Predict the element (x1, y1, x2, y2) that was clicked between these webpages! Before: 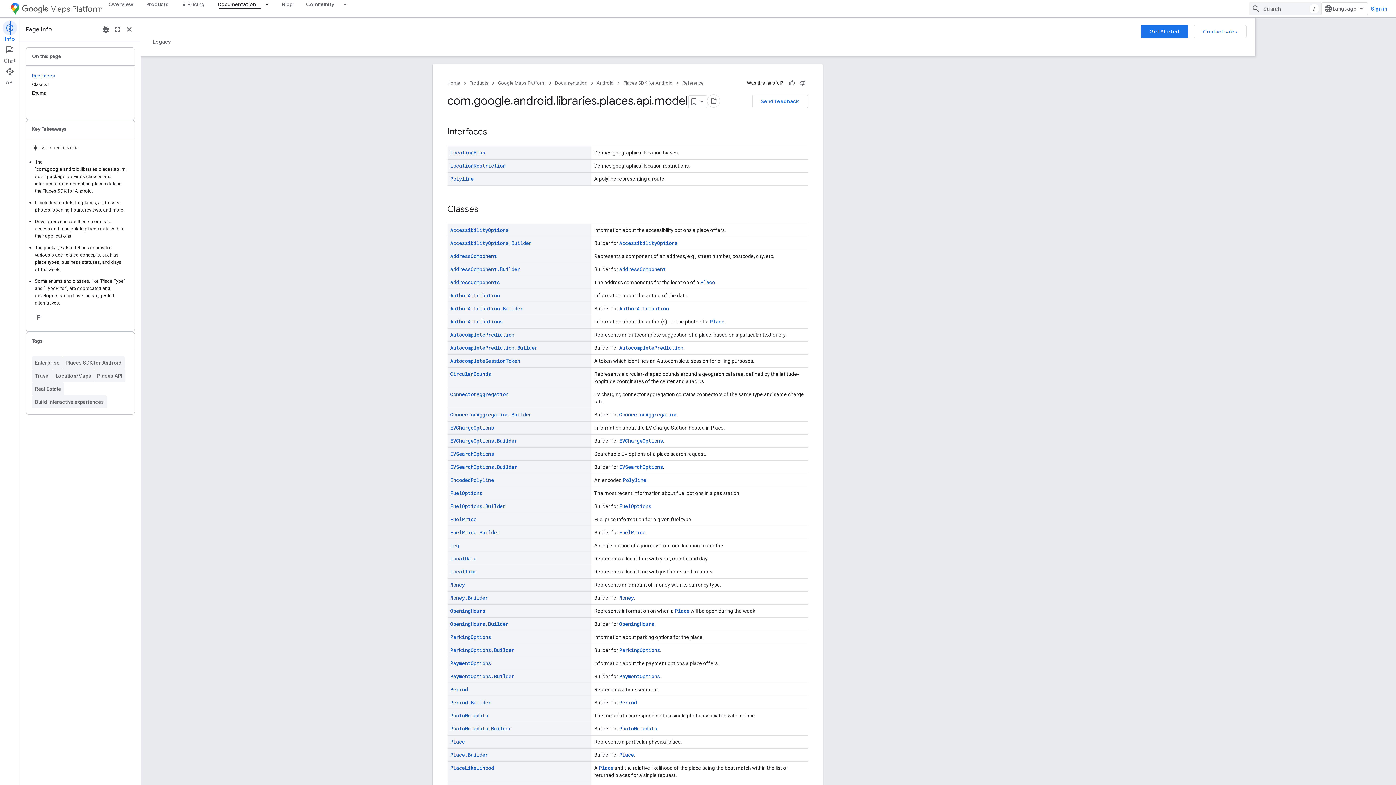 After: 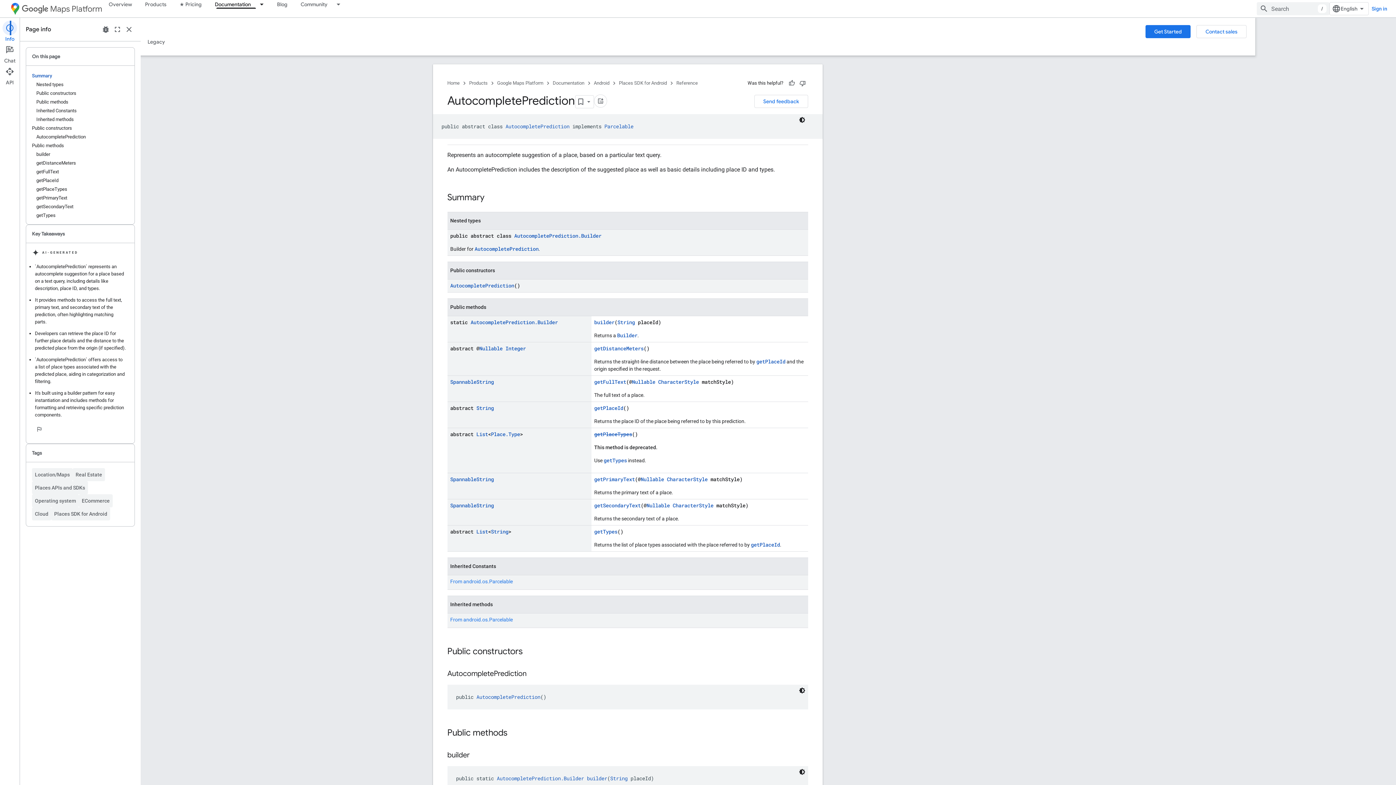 Action: label: AutocompletePrediction bbox: (680, 344, 744, 351)